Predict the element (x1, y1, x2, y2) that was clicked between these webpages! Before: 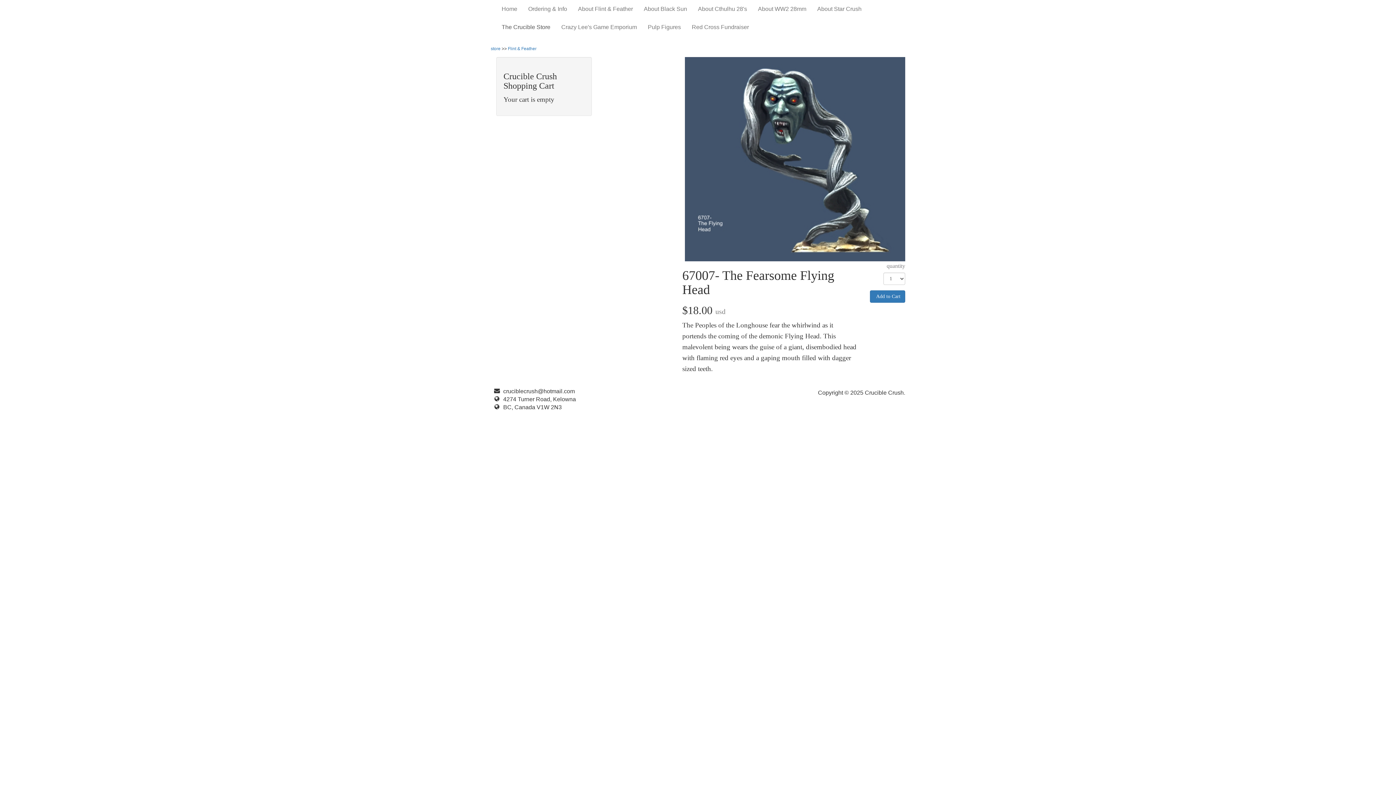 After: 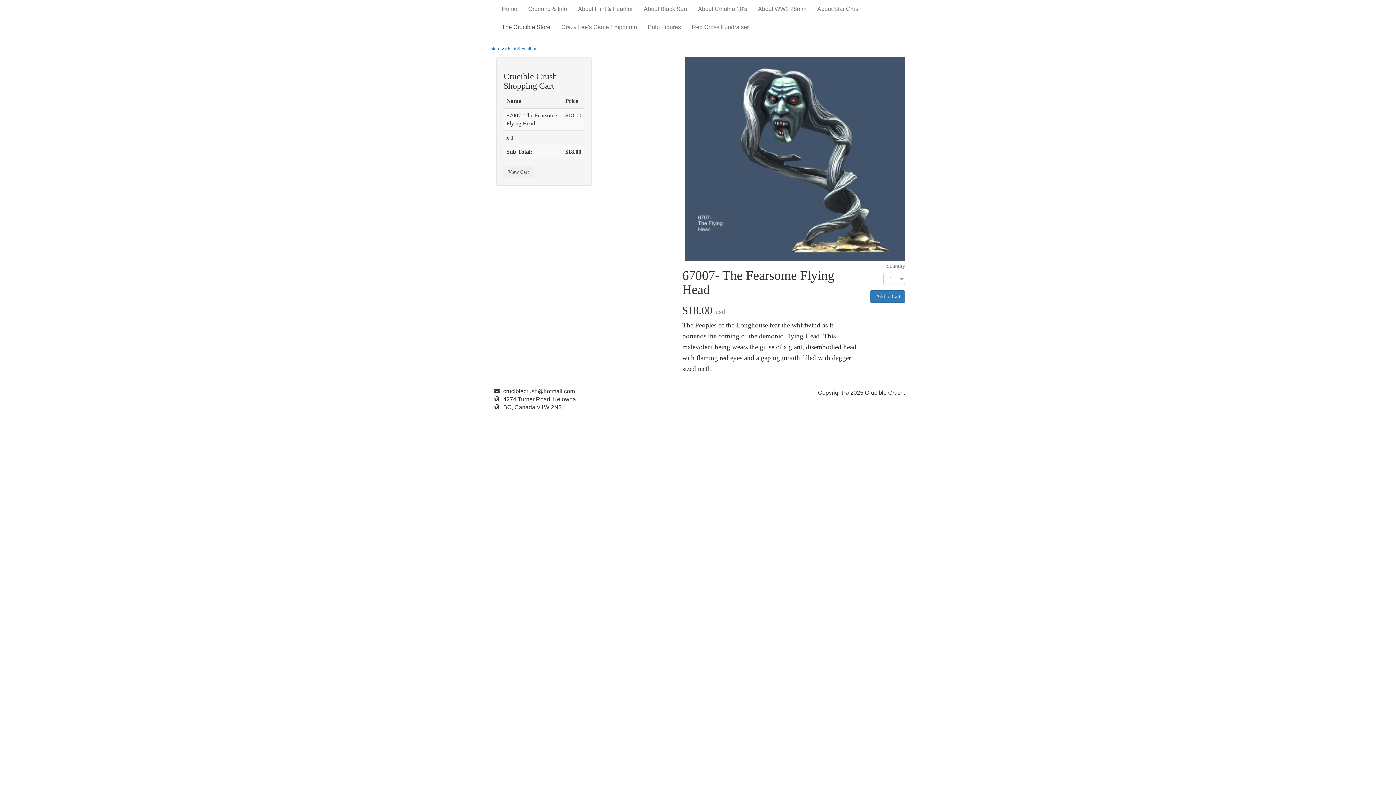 Action: label:  Add to Cart bbox: (870, 290, 905, 302)